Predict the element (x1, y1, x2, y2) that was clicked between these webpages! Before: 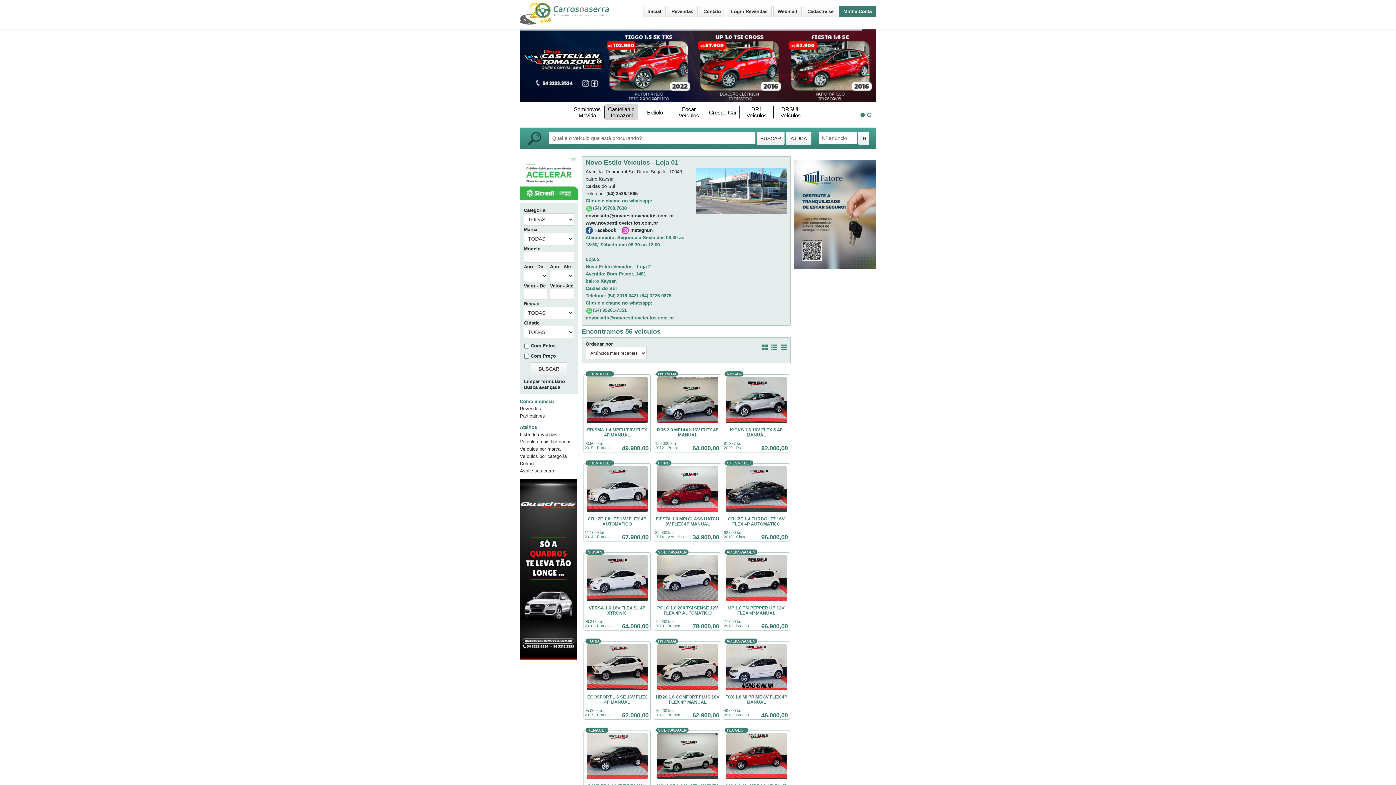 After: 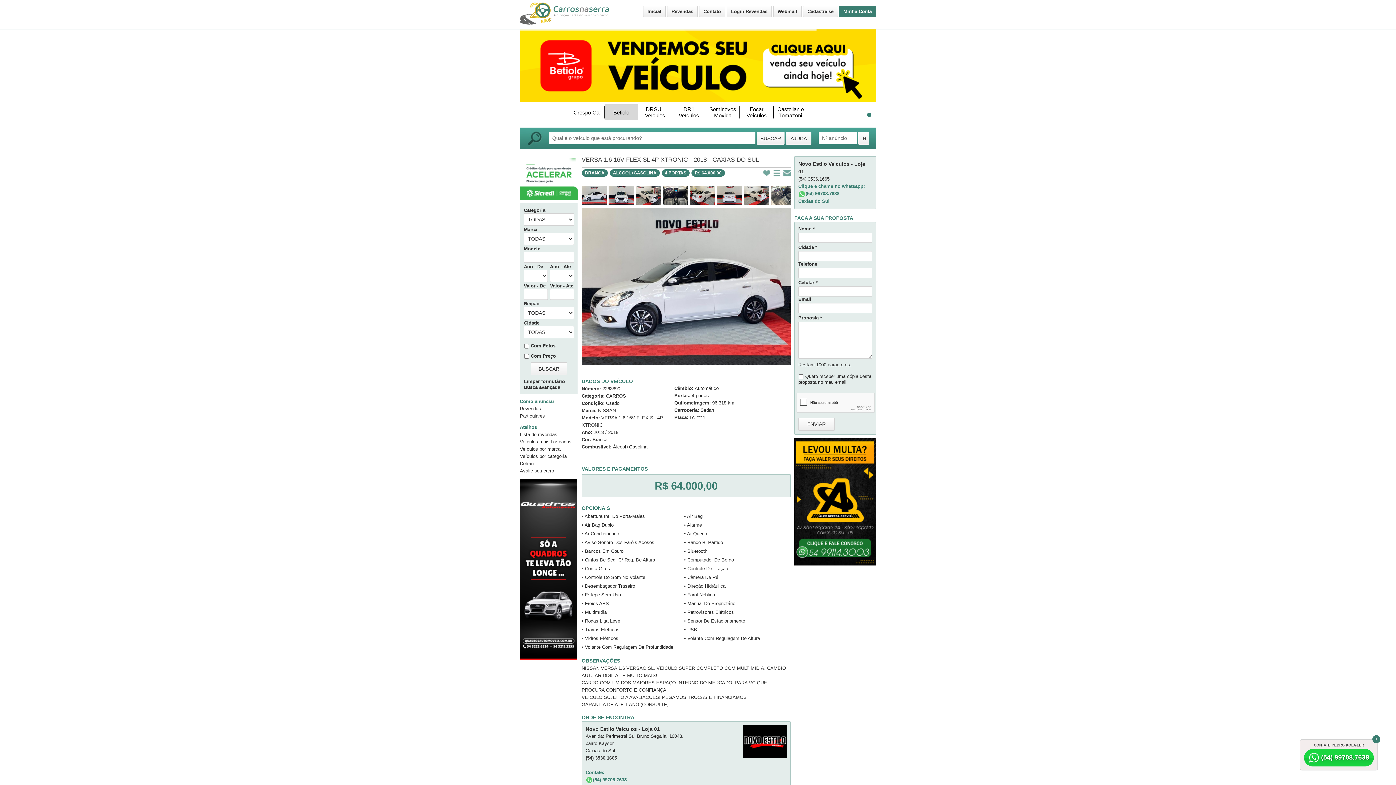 Action: bbox: (581, 623, 652, 628) label: NISSAN
VERSA 1.6 16V FLEX SL 4P XTRONIC
96.318 km
2018 - Branca
64.000,00
 